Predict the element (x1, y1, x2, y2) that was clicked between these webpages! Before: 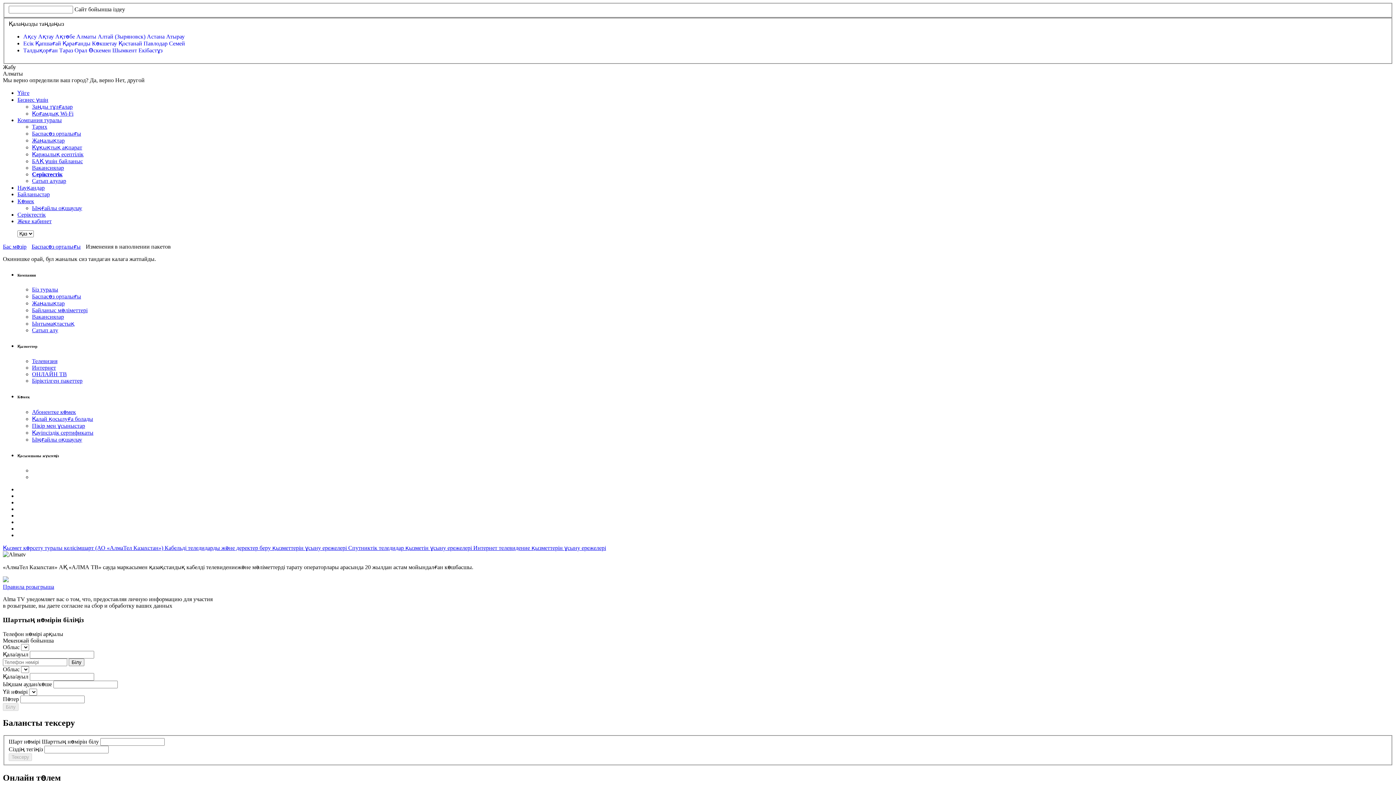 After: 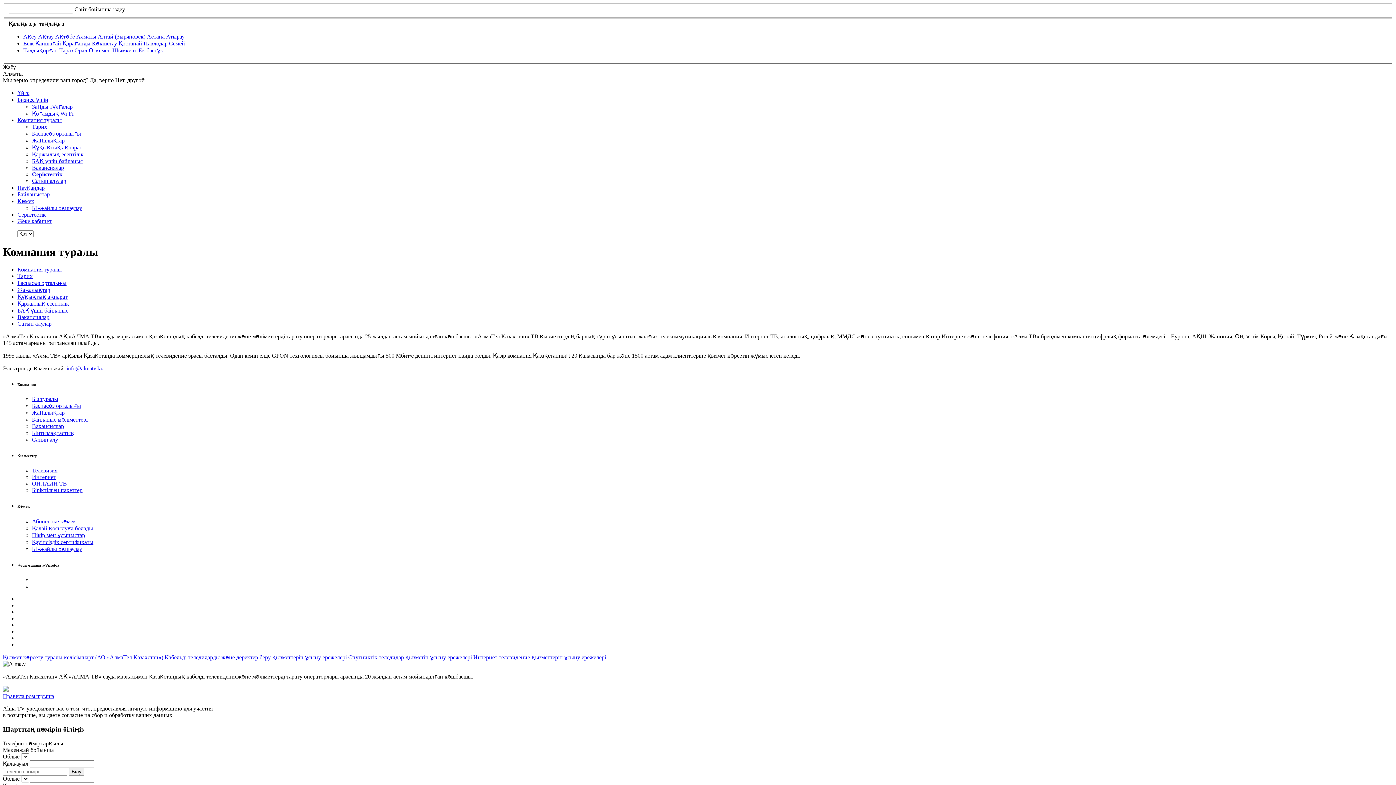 Action: label: Біз туралы bbox: (32, 286, 58, 292)